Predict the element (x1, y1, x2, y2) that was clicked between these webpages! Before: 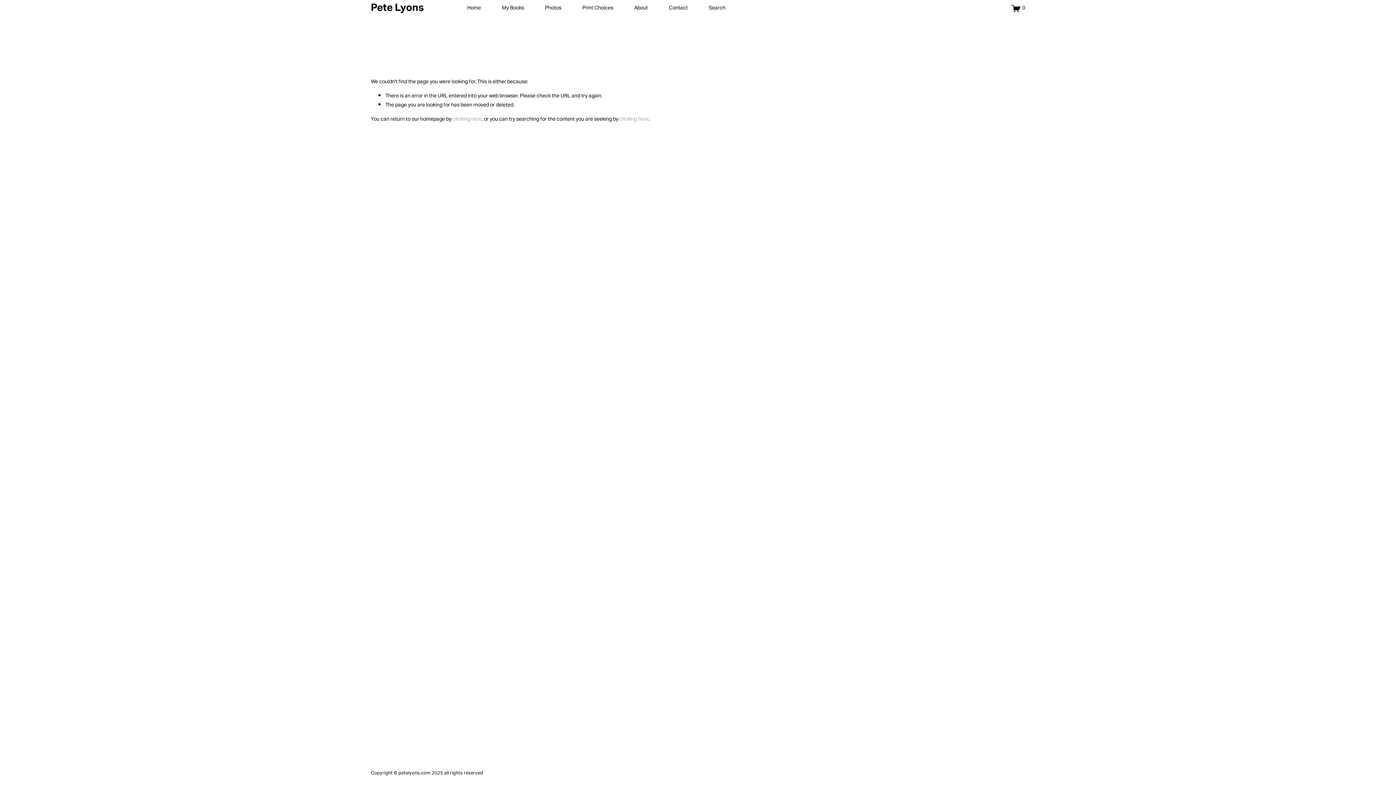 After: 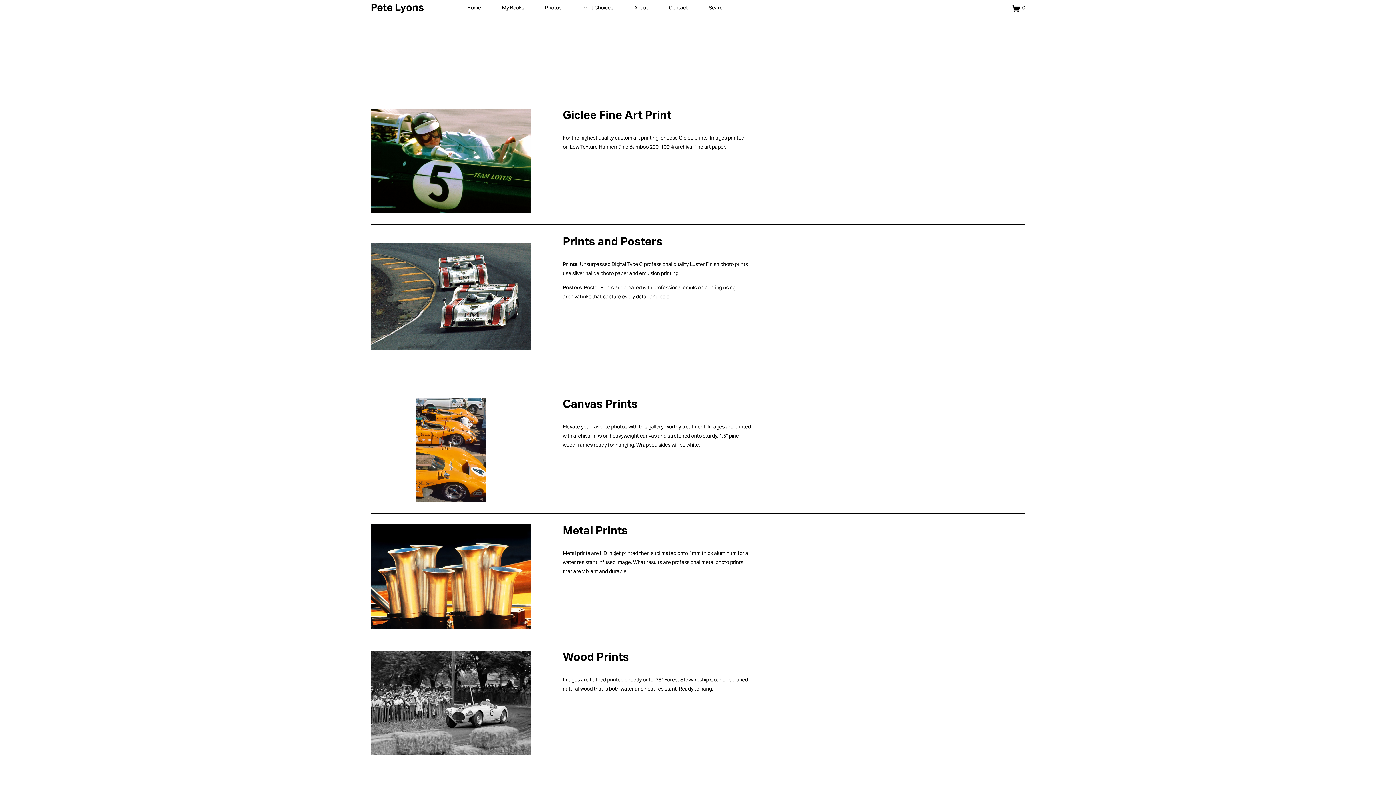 Action: bbox: (582, 3, 613, 13) label: Print Choices